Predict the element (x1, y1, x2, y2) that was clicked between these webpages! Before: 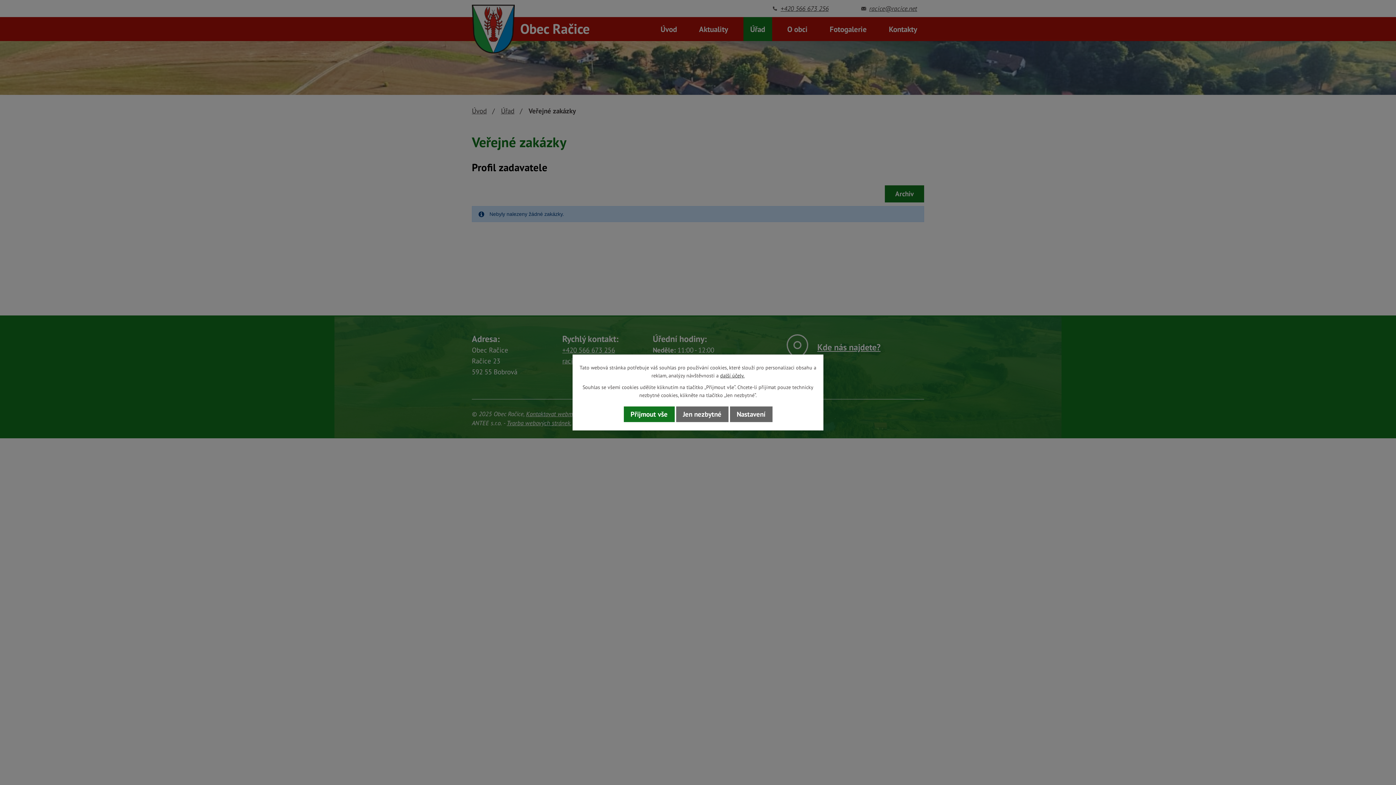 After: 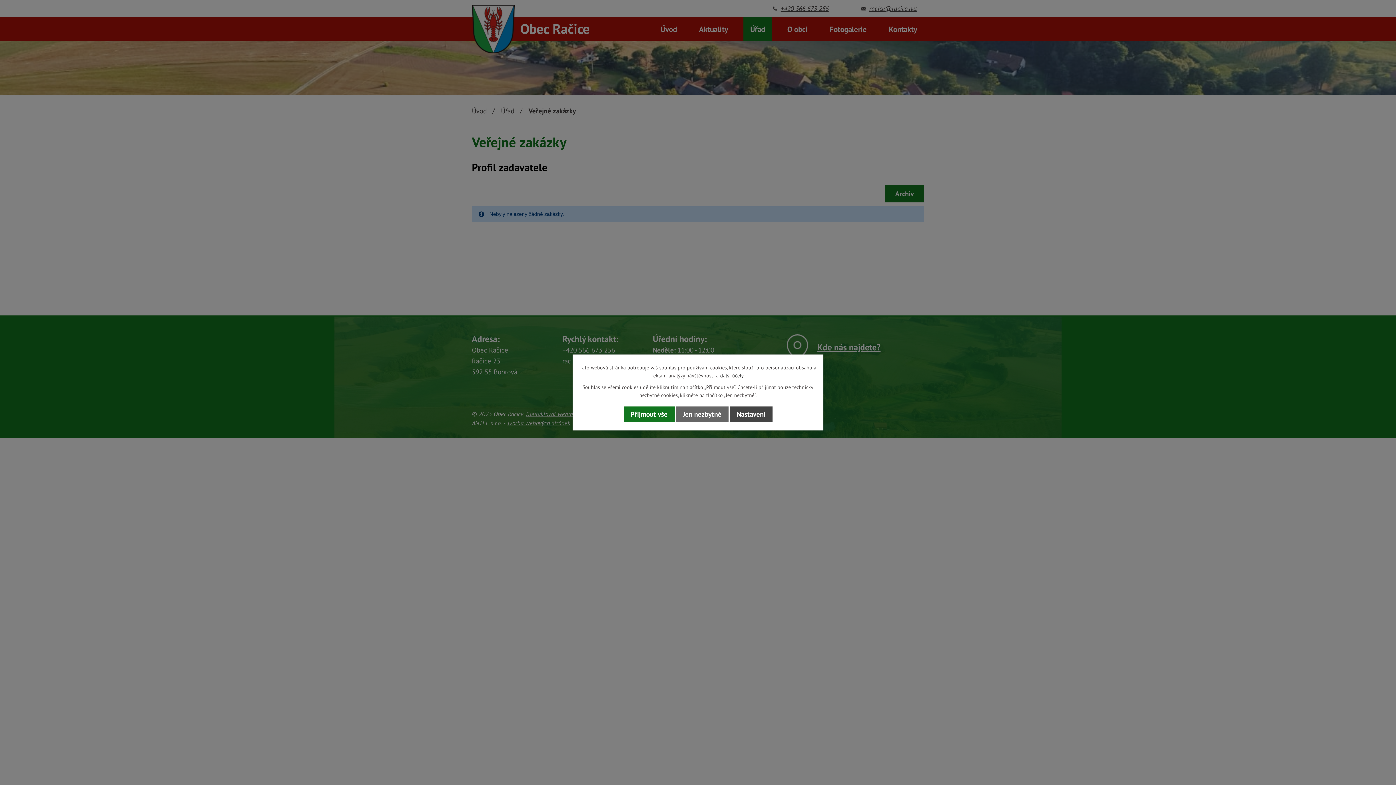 Action: bbox: (730, 406, 772, 422) label: Nastavení